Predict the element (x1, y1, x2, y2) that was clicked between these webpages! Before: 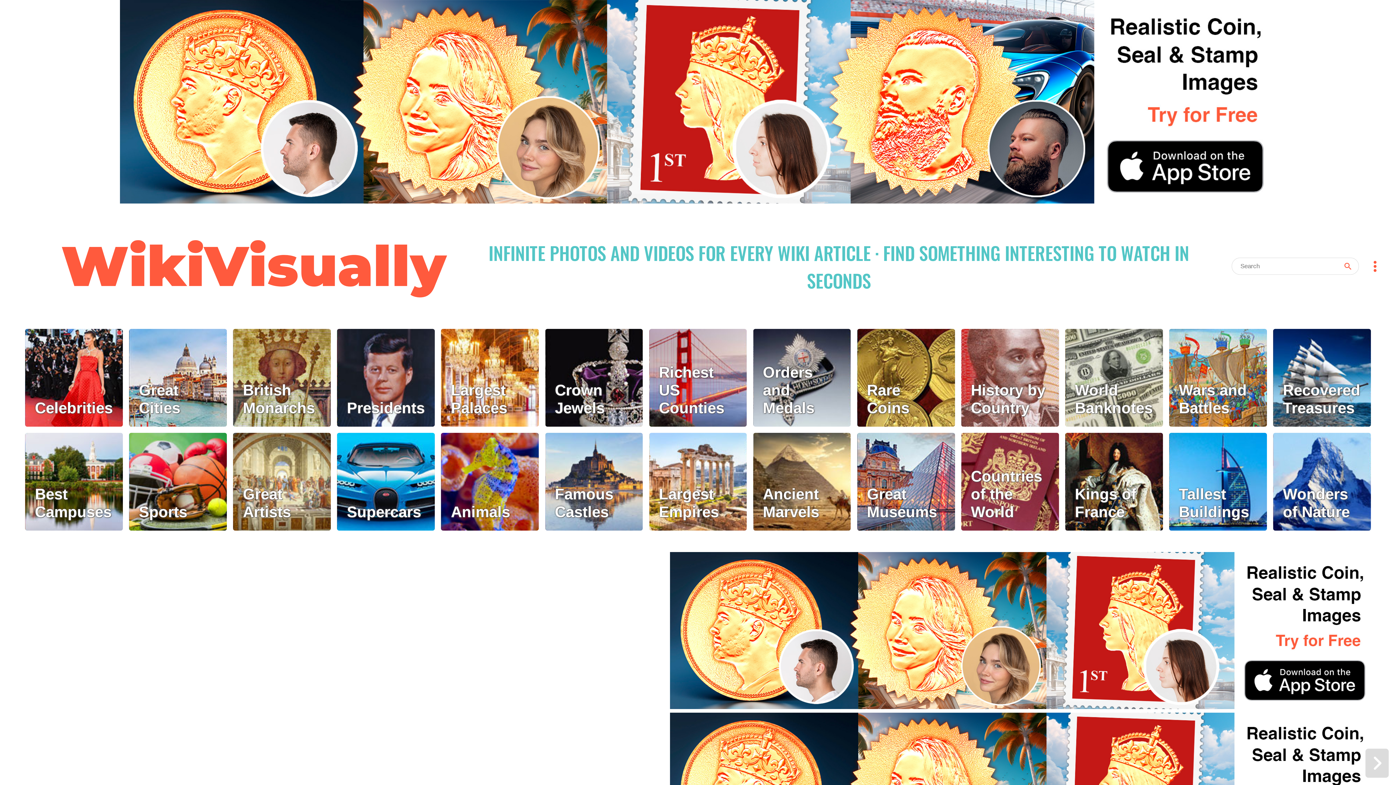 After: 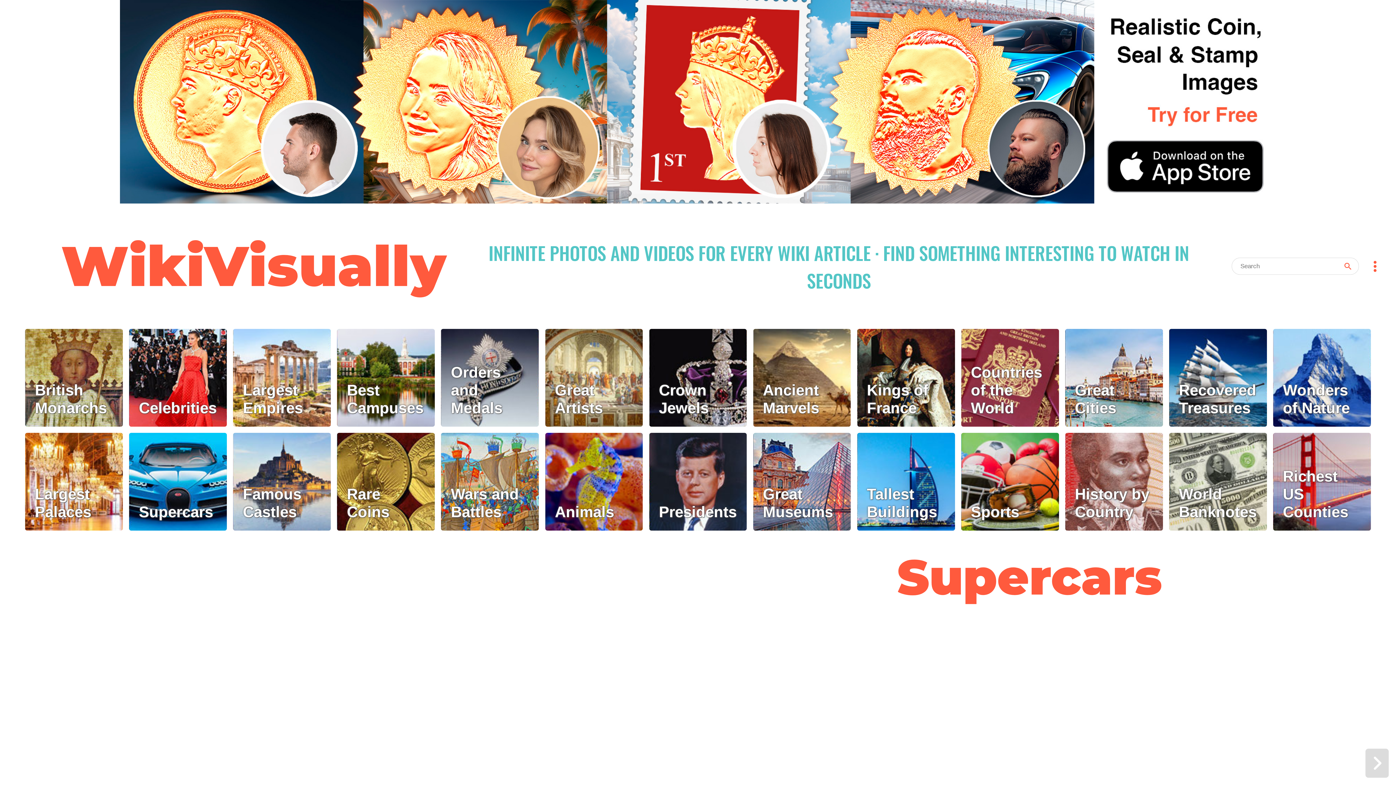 Action: bbox: (337, 433, 434, 530) label: Supercars